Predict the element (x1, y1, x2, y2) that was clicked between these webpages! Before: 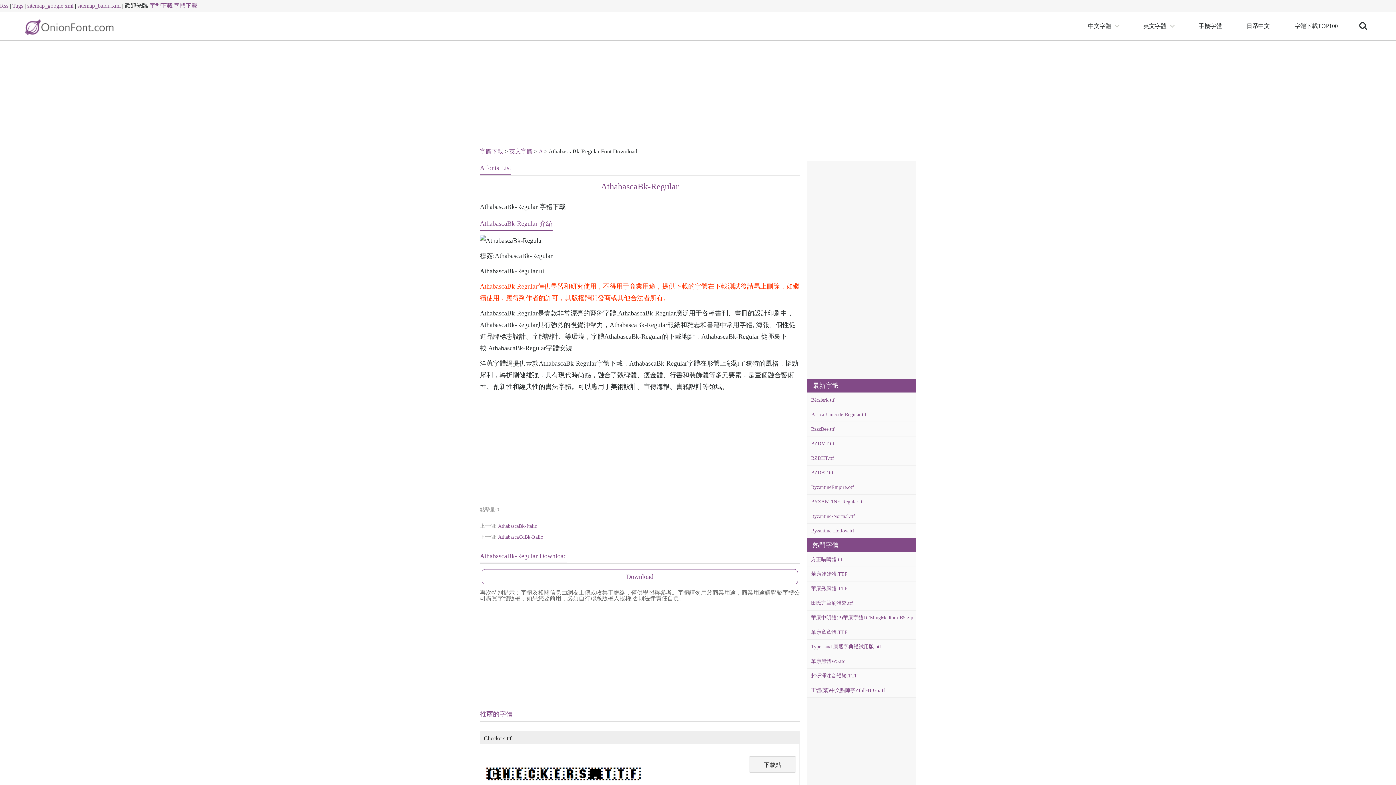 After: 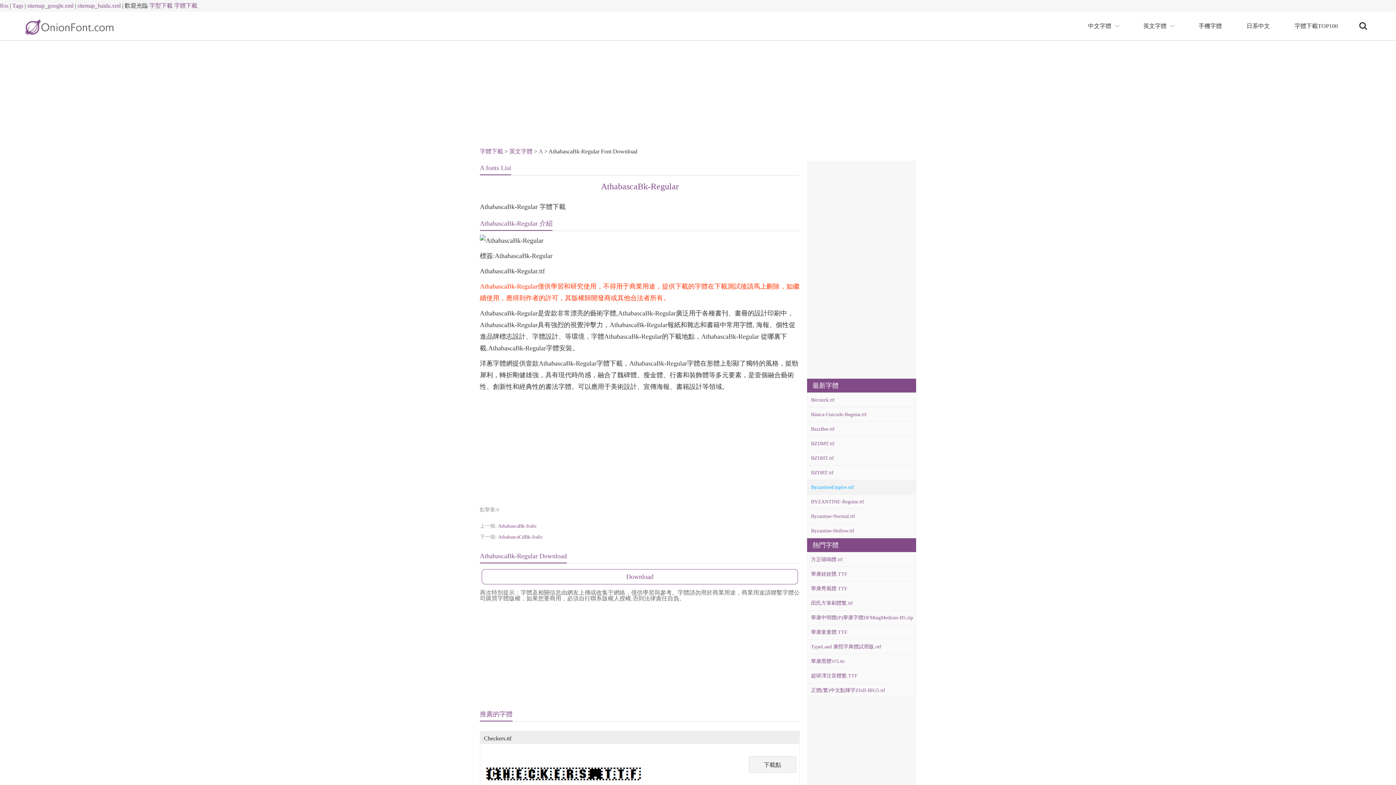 Action: bbox: (807, 480, 916, 494) label: ByzantineEmpire.otf